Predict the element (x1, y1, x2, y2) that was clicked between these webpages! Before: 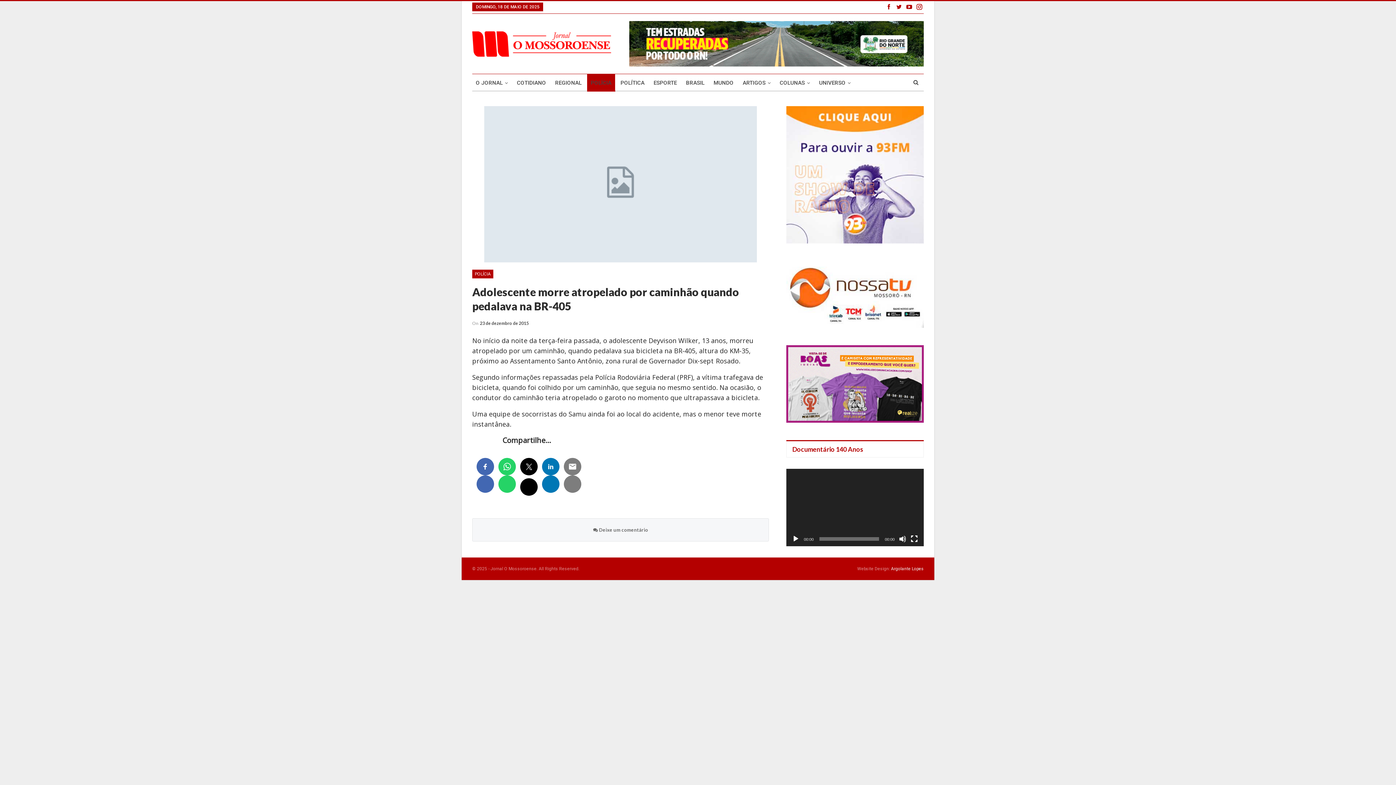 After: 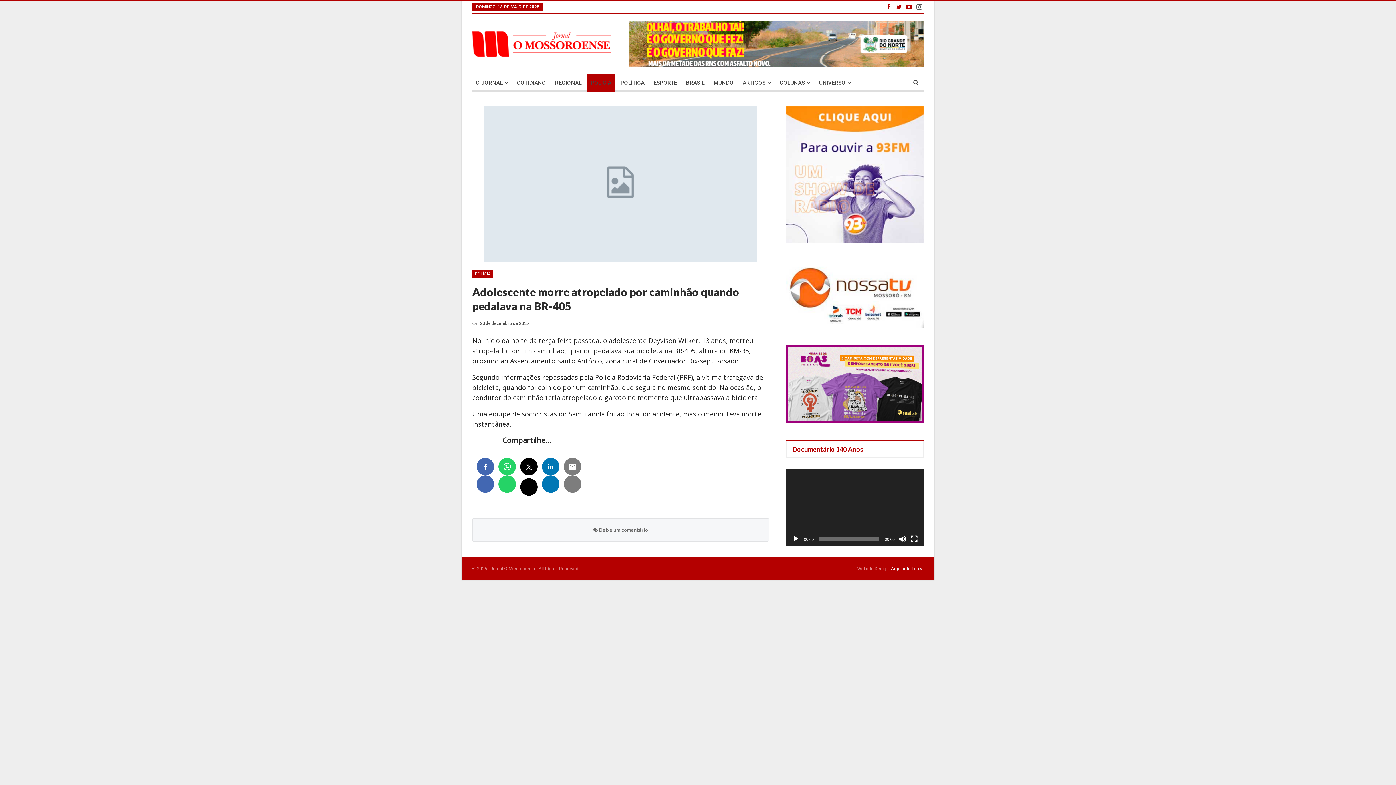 Action: bbox: (915, 3, 924, 9)